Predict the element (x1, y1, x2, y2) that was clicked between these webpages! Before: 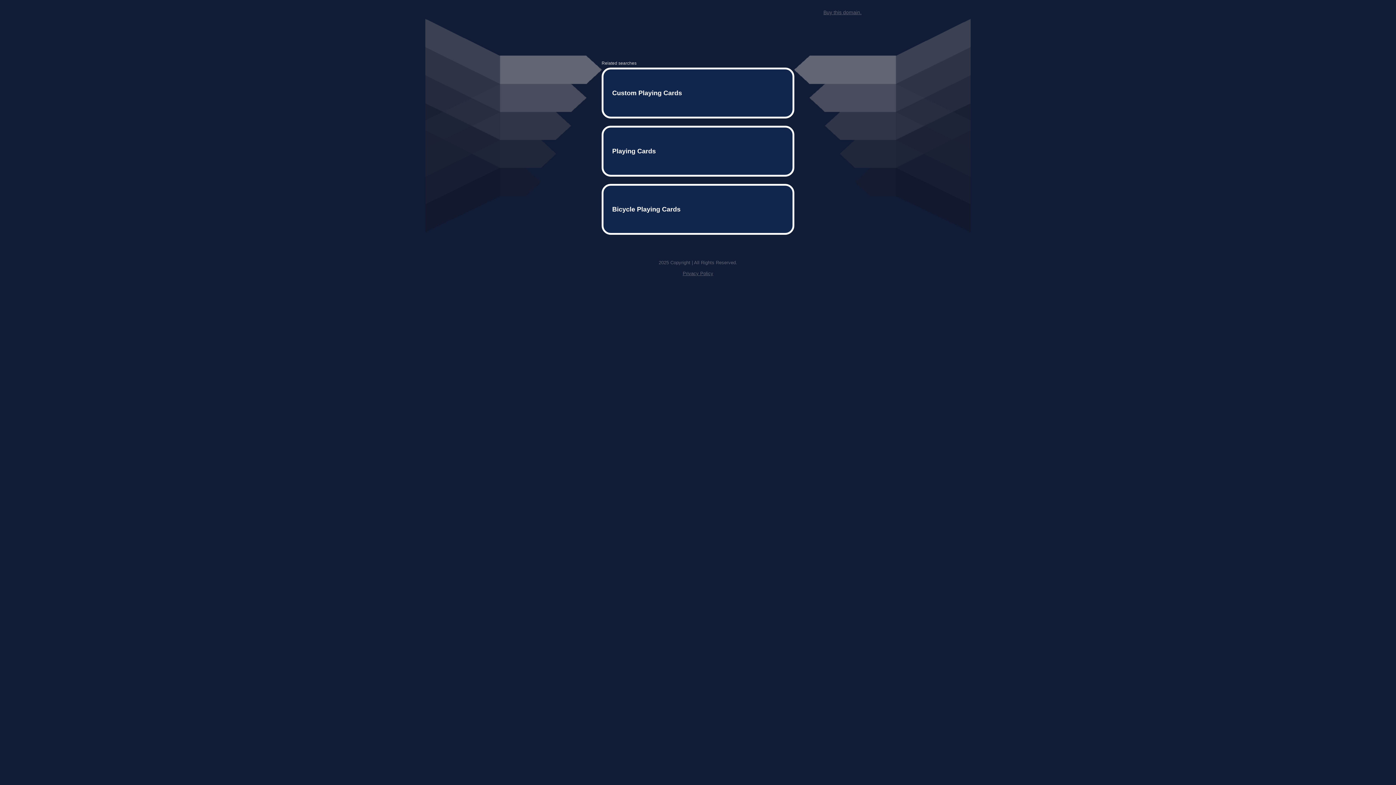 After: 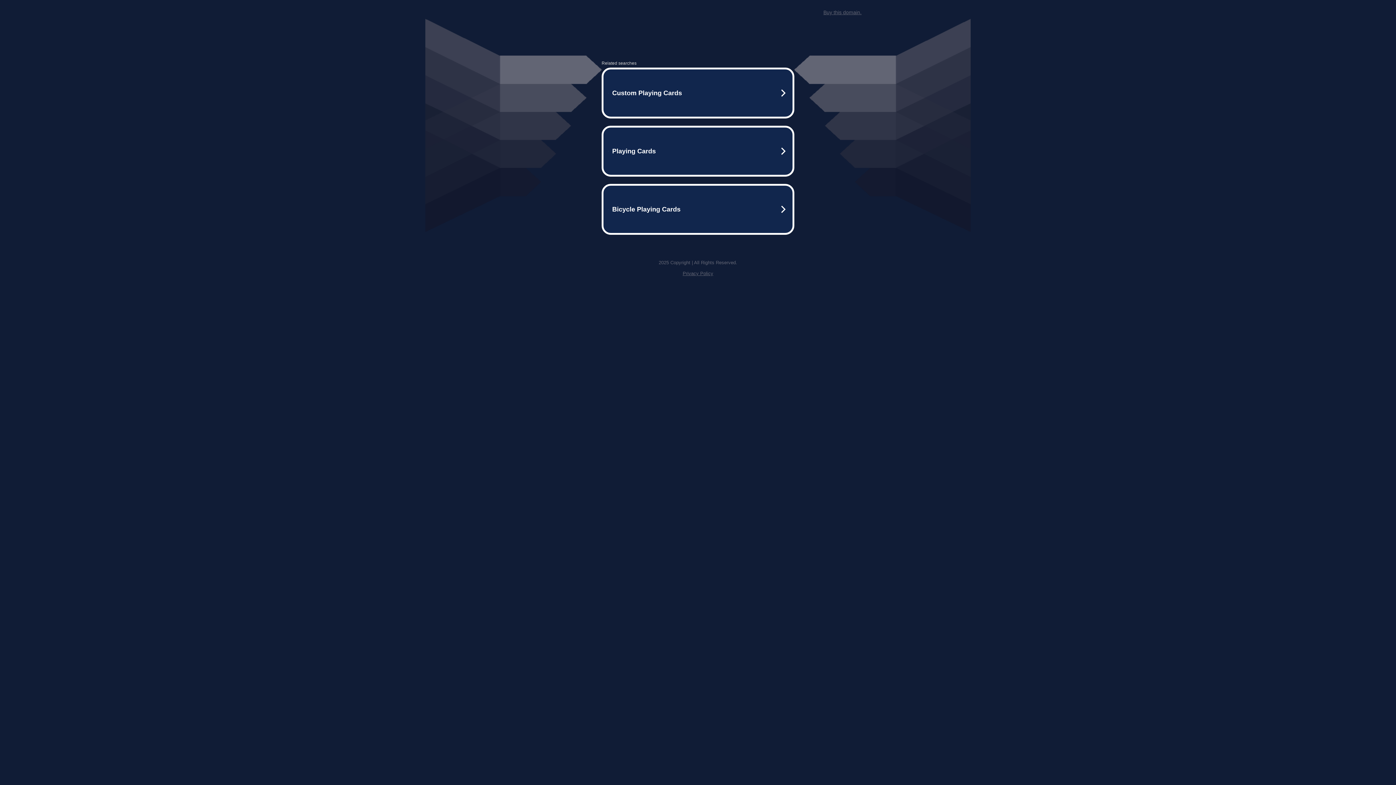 Action: bbox: (682, 259, 713, 264) label: Privacy Policy